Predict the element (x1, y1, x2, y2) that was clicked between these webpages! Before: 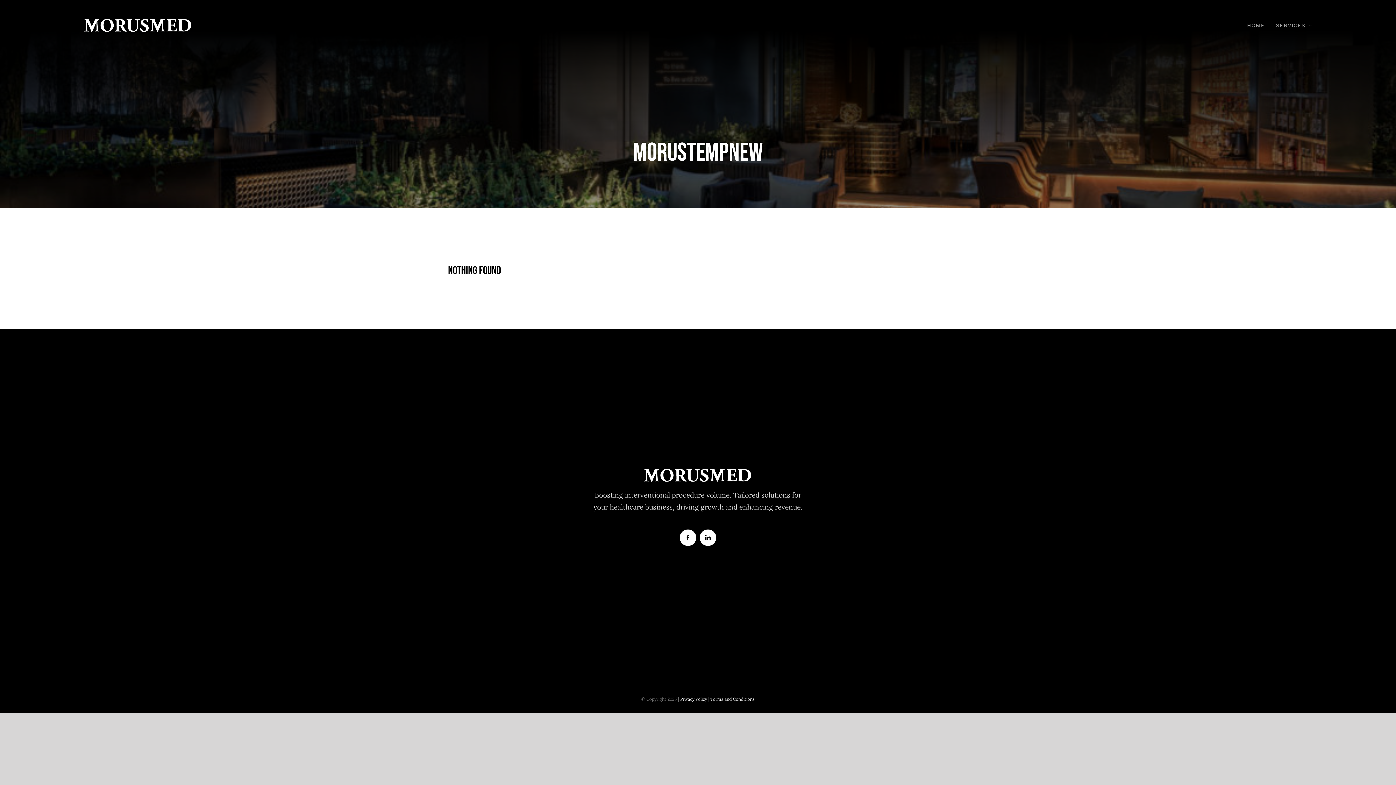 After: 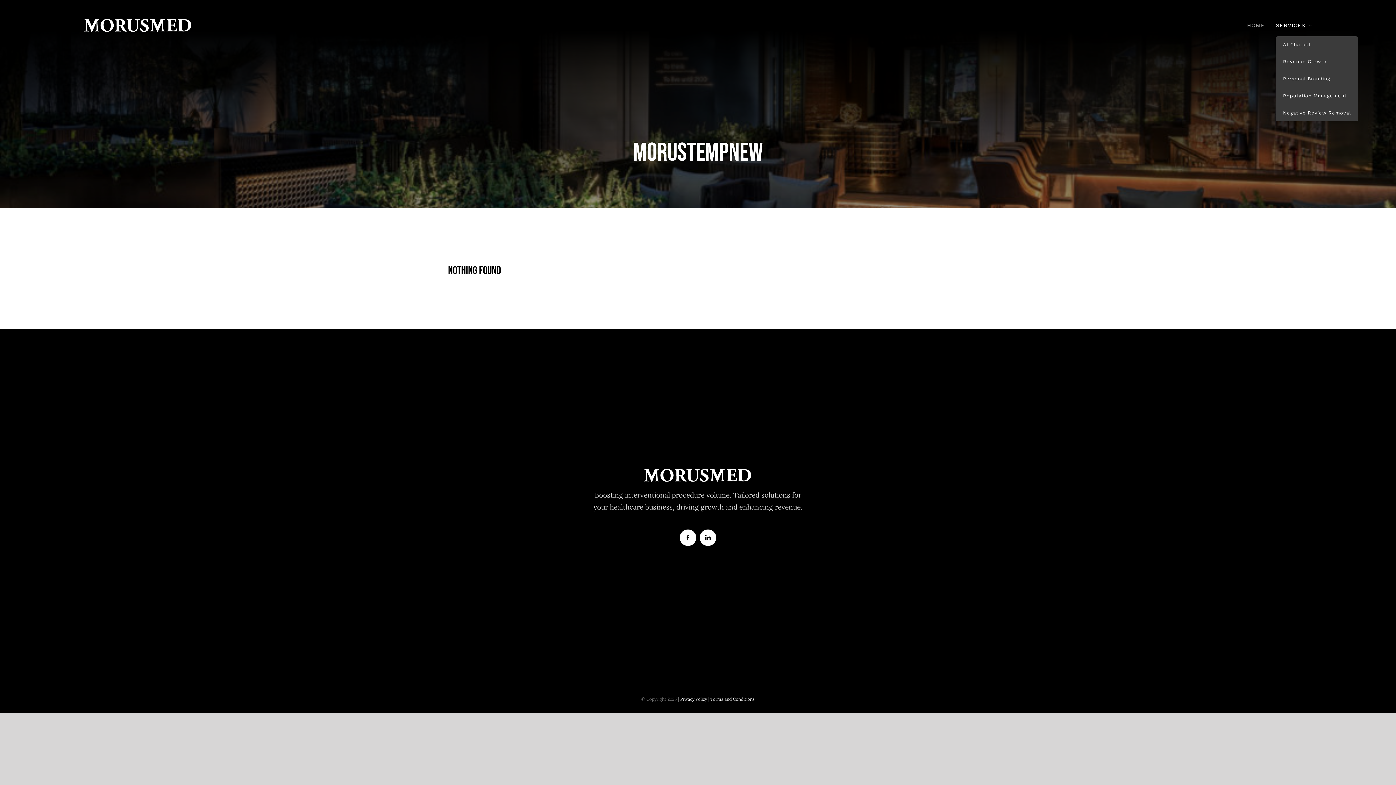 Action: label: SERVICES bbox: (1276, 14, 1312, 36)